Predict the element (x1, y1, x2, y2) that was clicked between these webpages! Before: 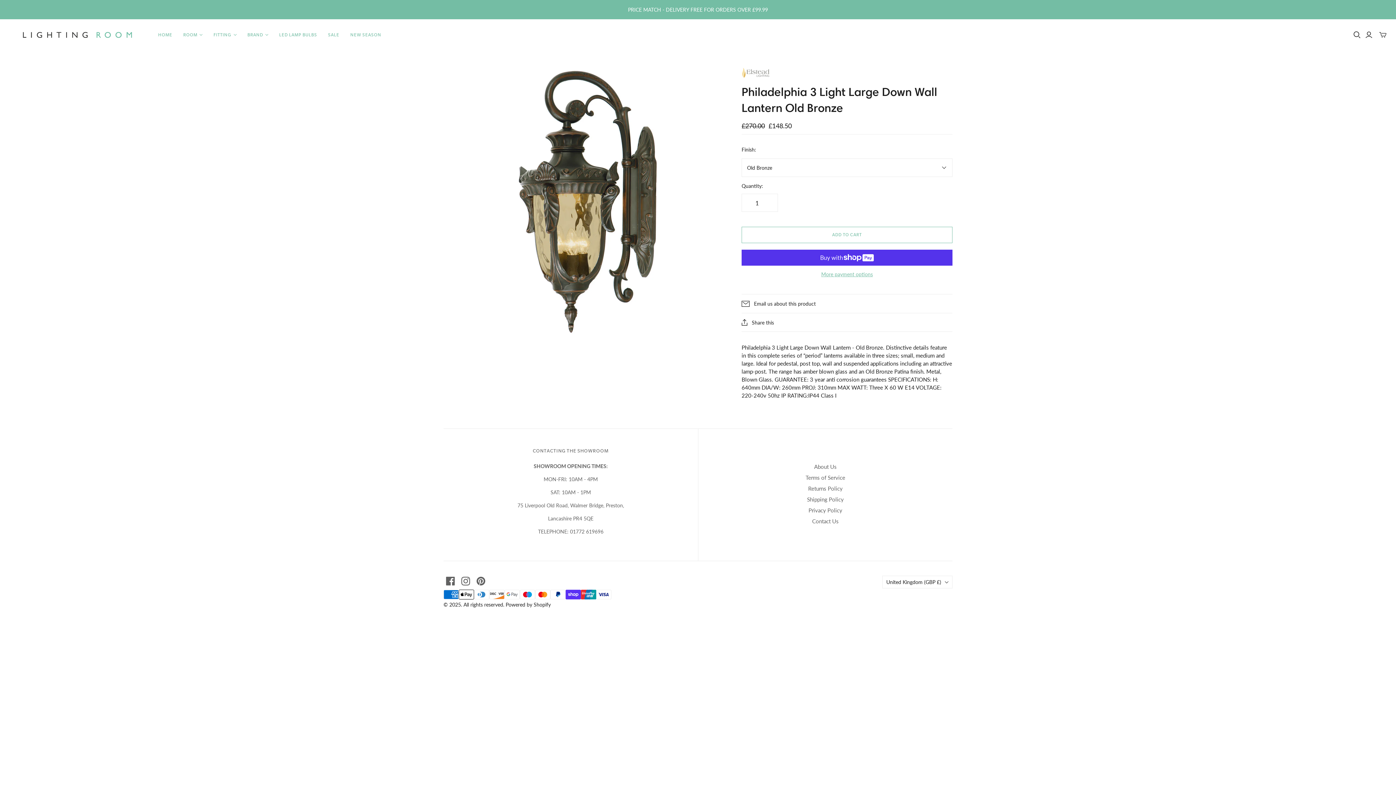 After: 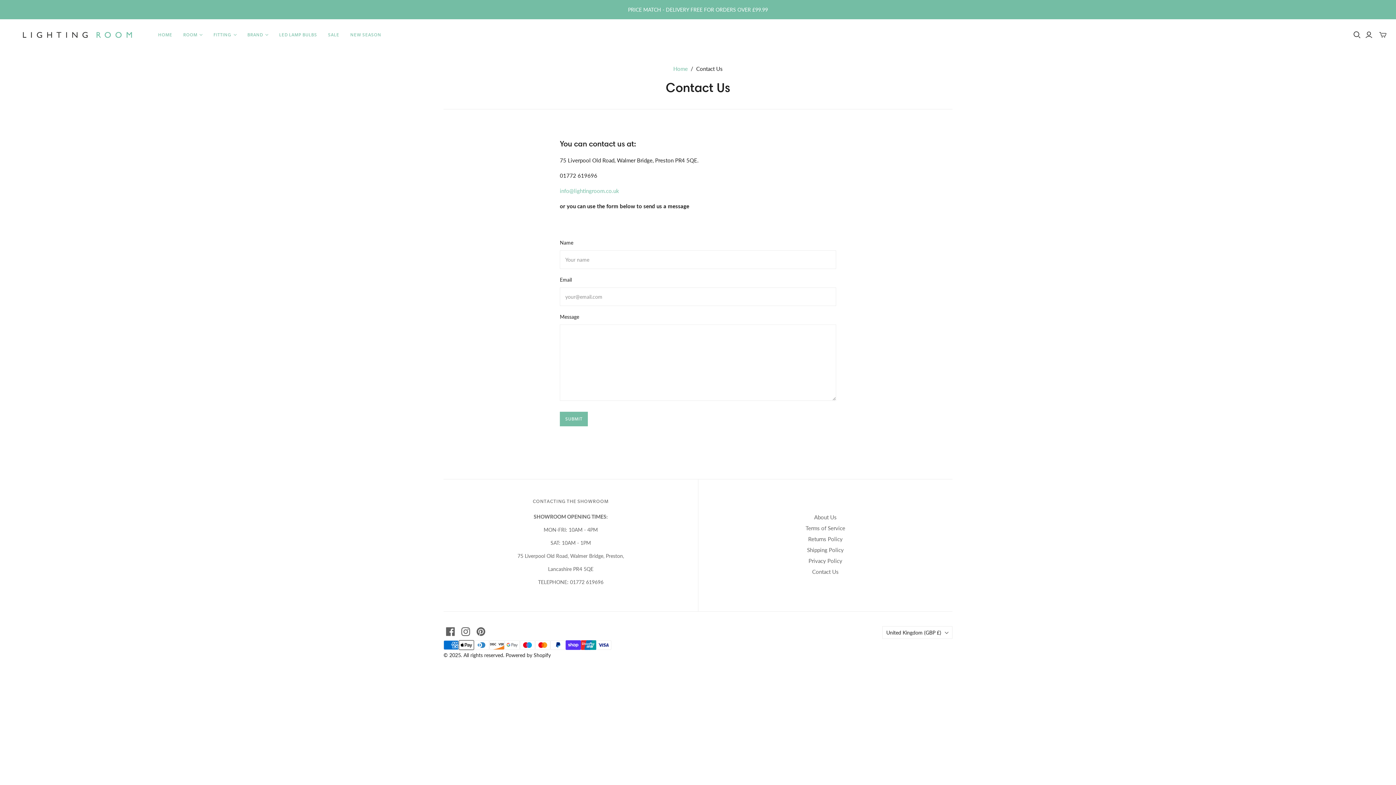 Action: label: Contact Us bbox: (812, 518, 838, 524)